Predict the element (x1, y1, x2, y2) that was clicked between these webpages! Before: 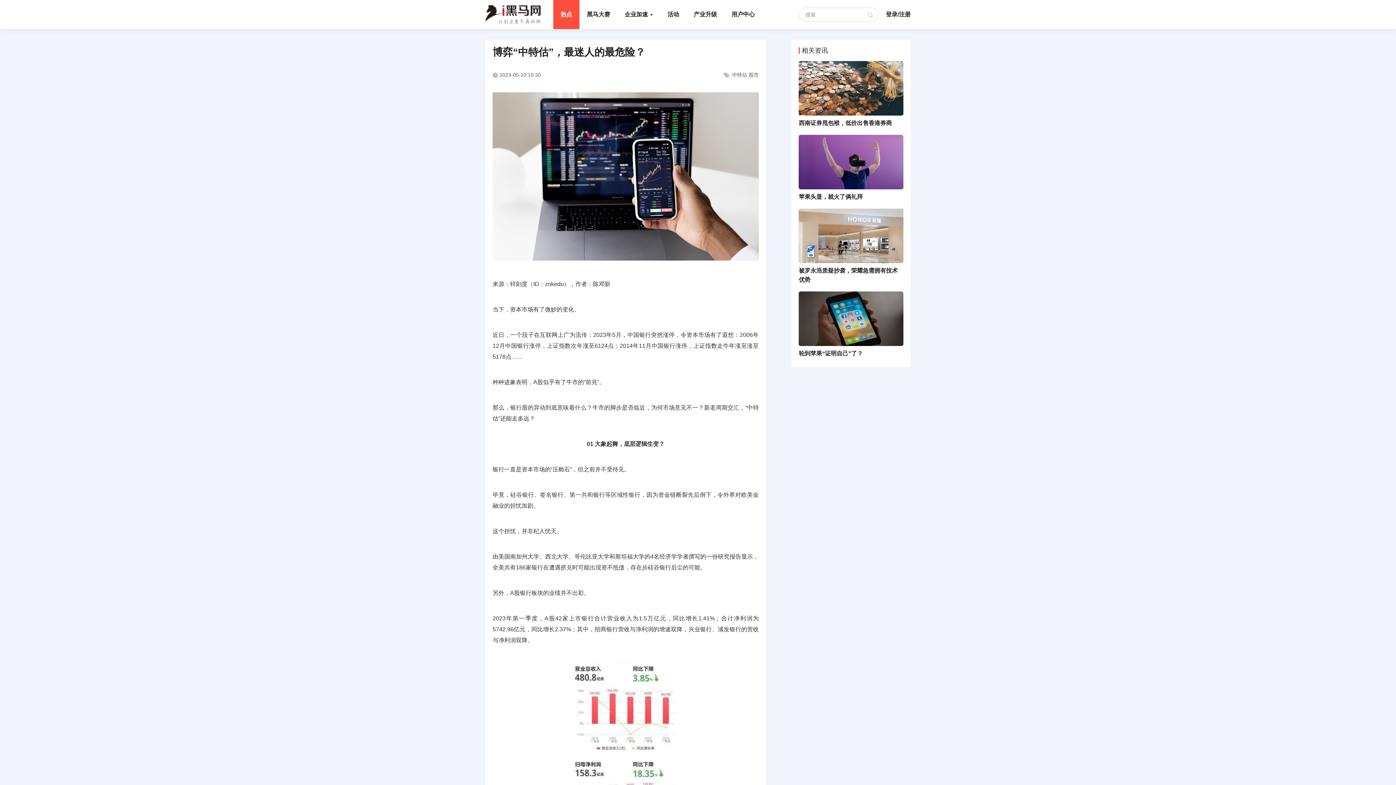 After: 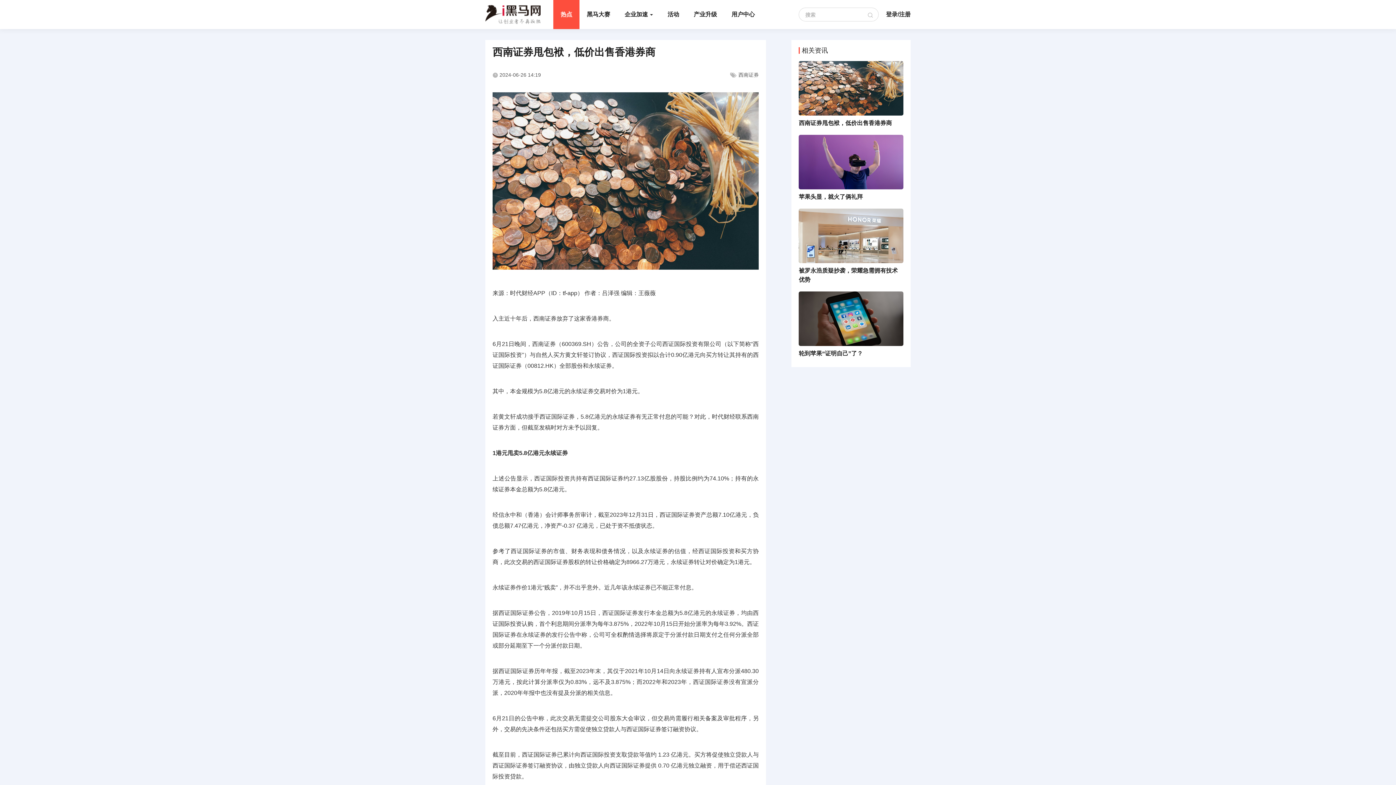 Action: label: 西南证券甩包袱，低价出售香港券商 bbox: (799, 61, 903, 127)